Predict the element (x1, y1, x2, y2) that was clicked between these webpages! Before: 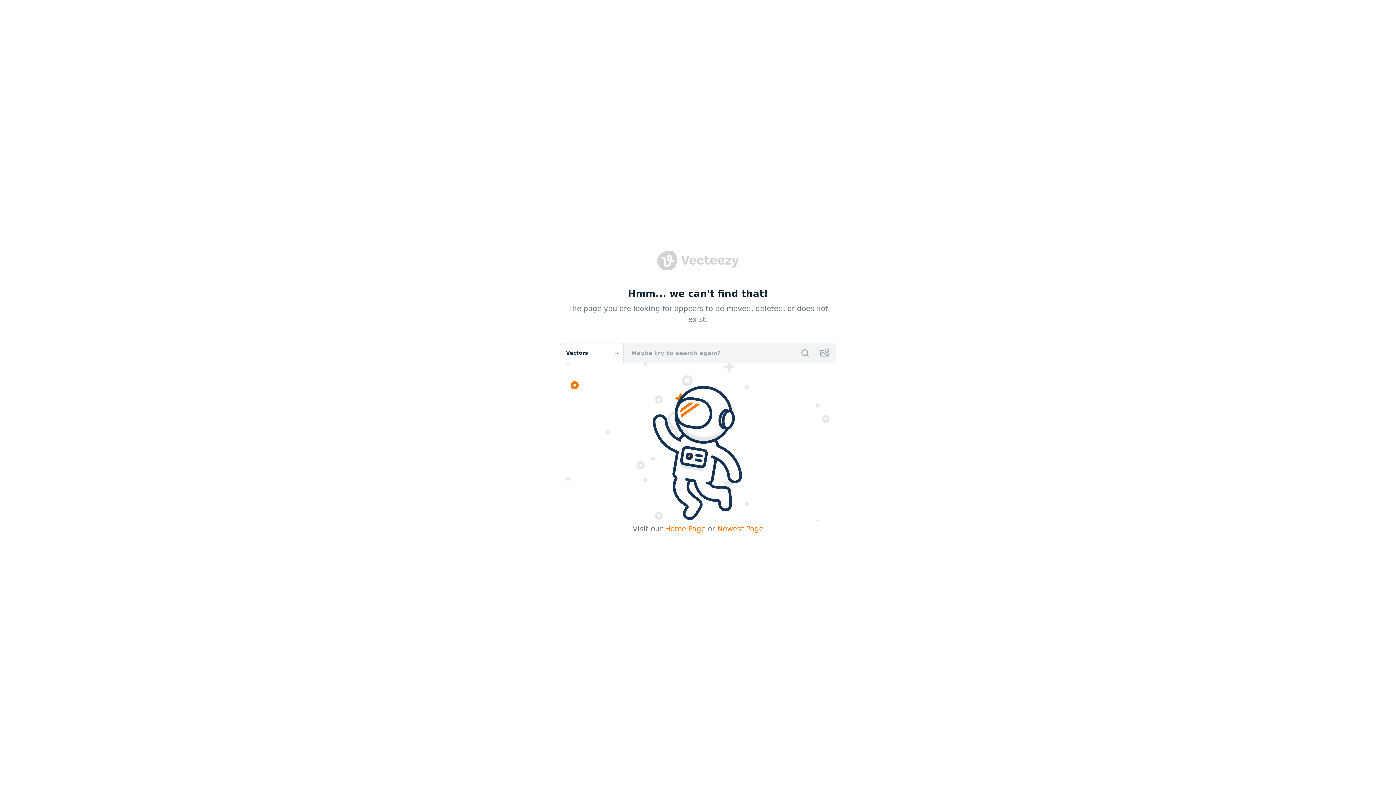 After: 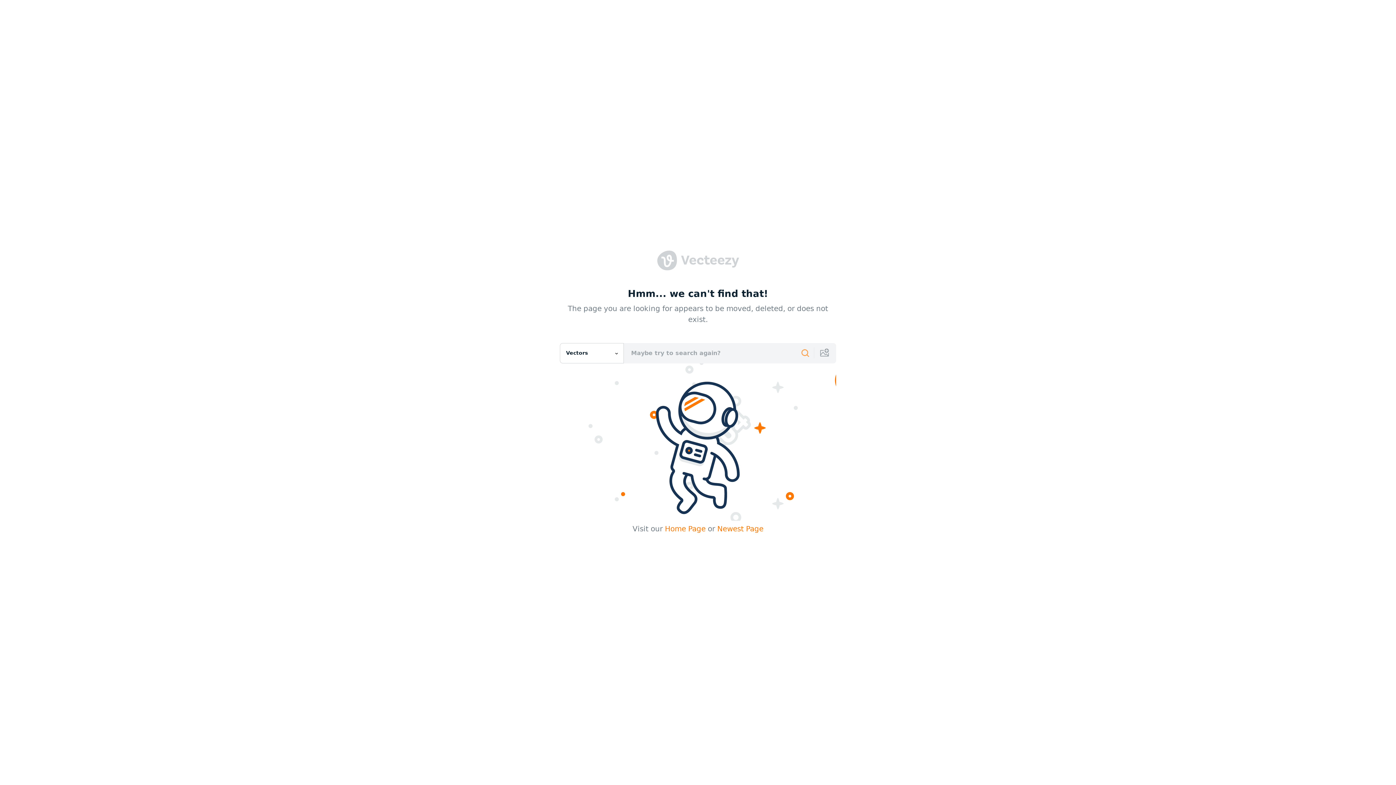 Action: bbox: (801, 342, 809, 363)